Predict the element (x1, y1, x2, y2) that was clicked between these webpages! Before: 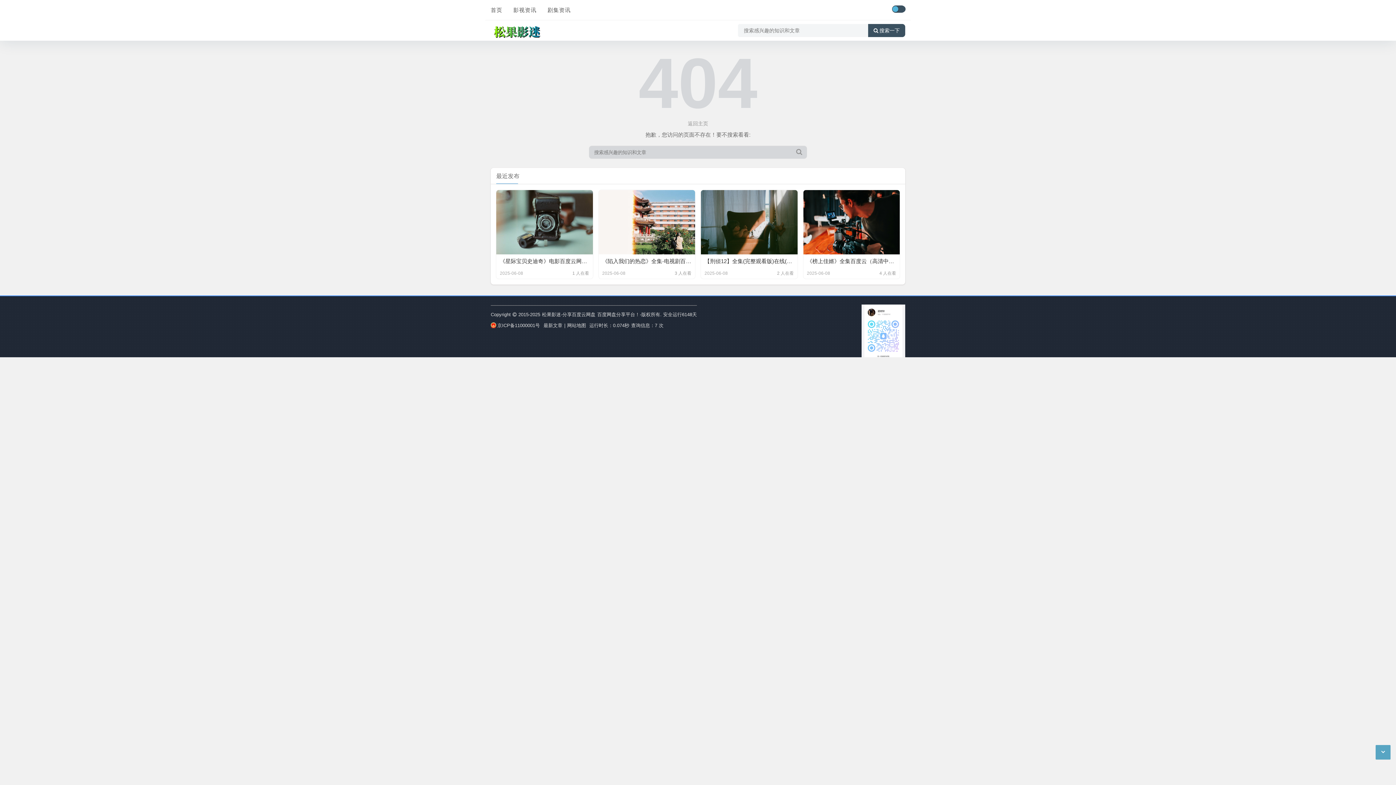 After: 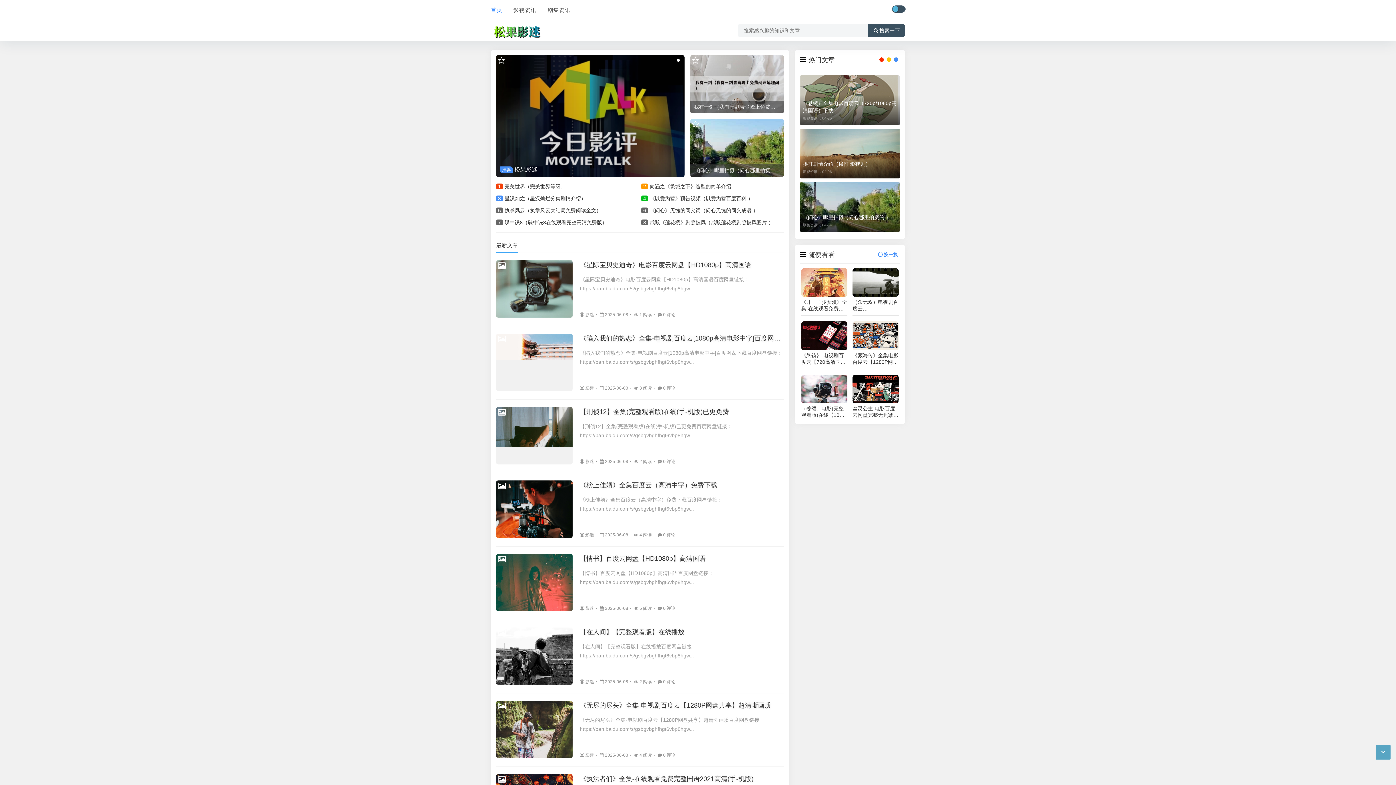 Action: bbox: (490, 27, 552, 32)